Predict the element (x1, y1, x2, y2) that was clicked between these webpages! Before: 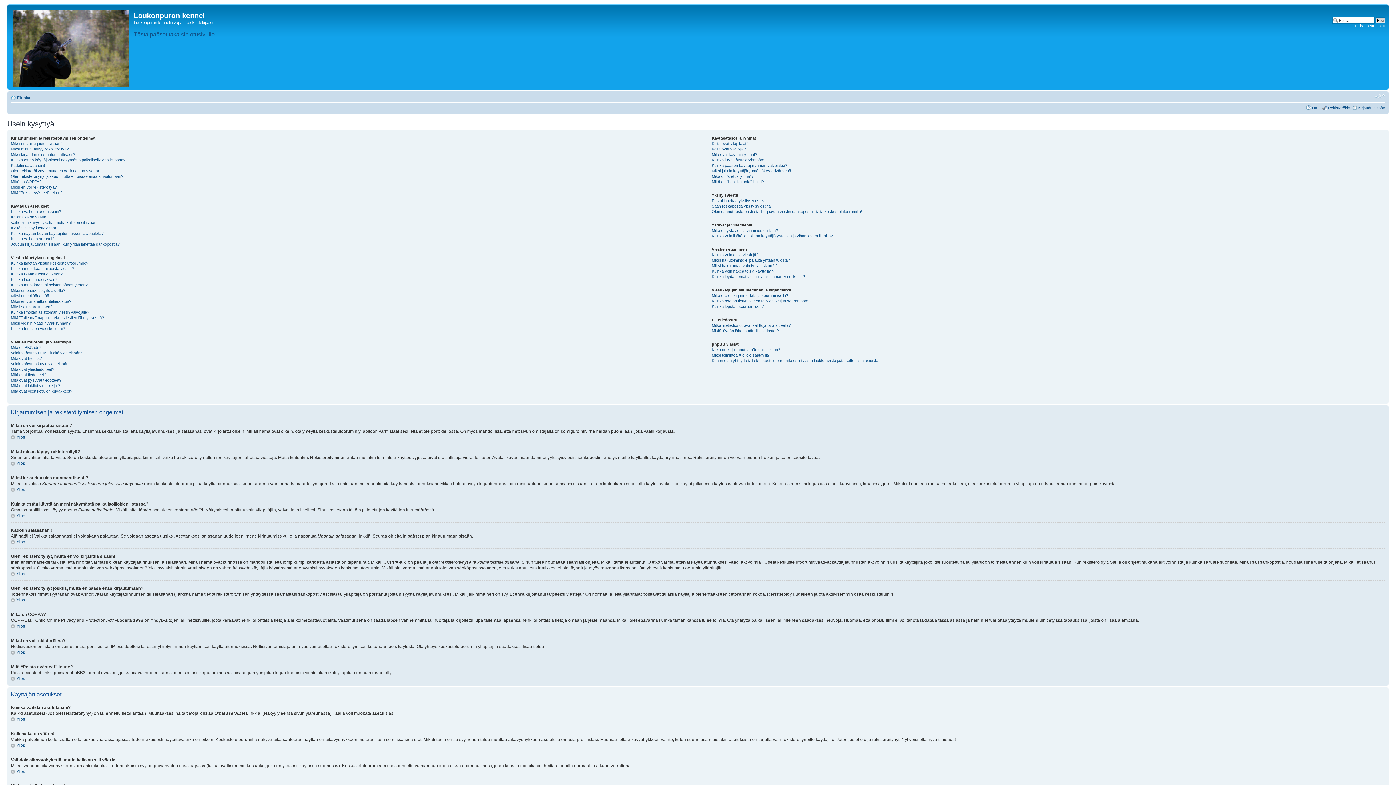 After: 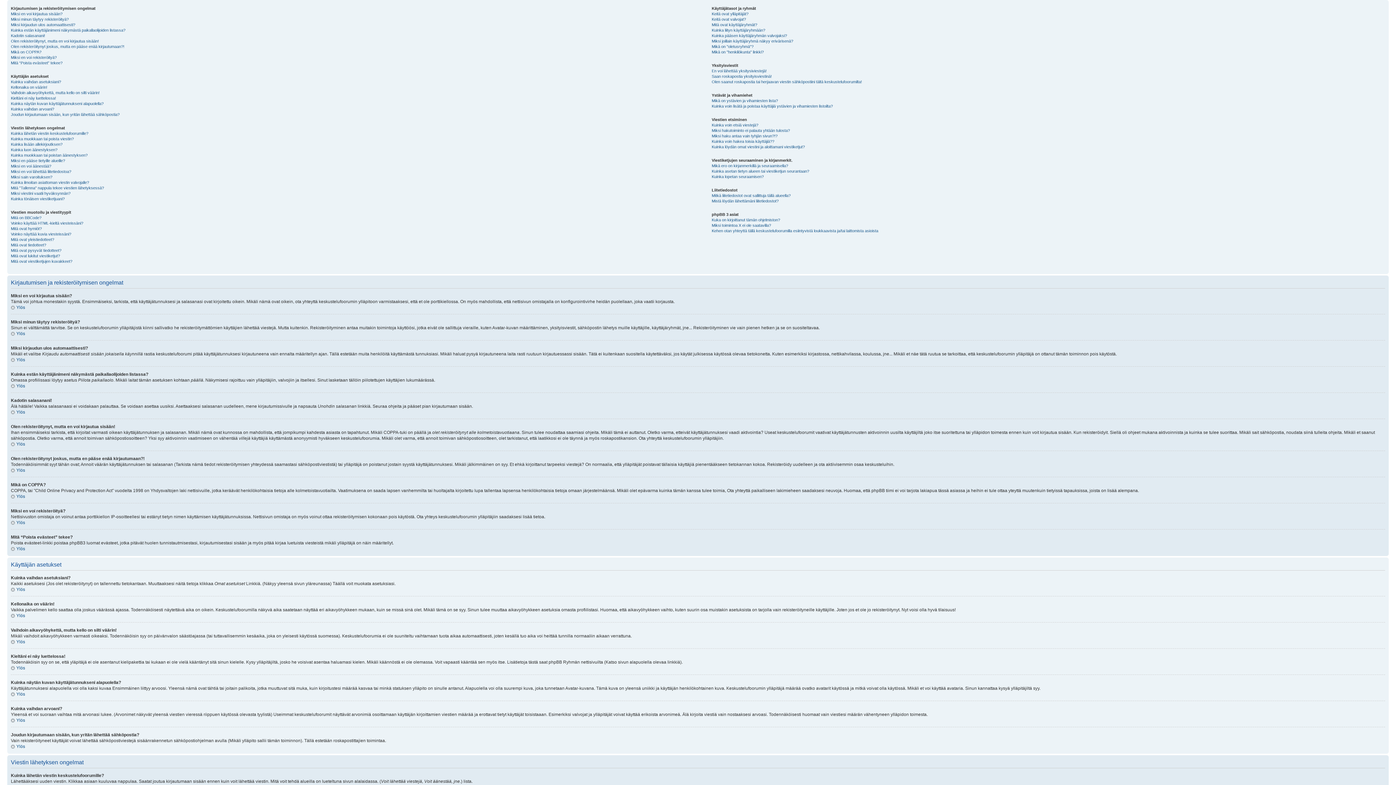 Action: label: Ylös bbox: (10, 461, 25, 466)